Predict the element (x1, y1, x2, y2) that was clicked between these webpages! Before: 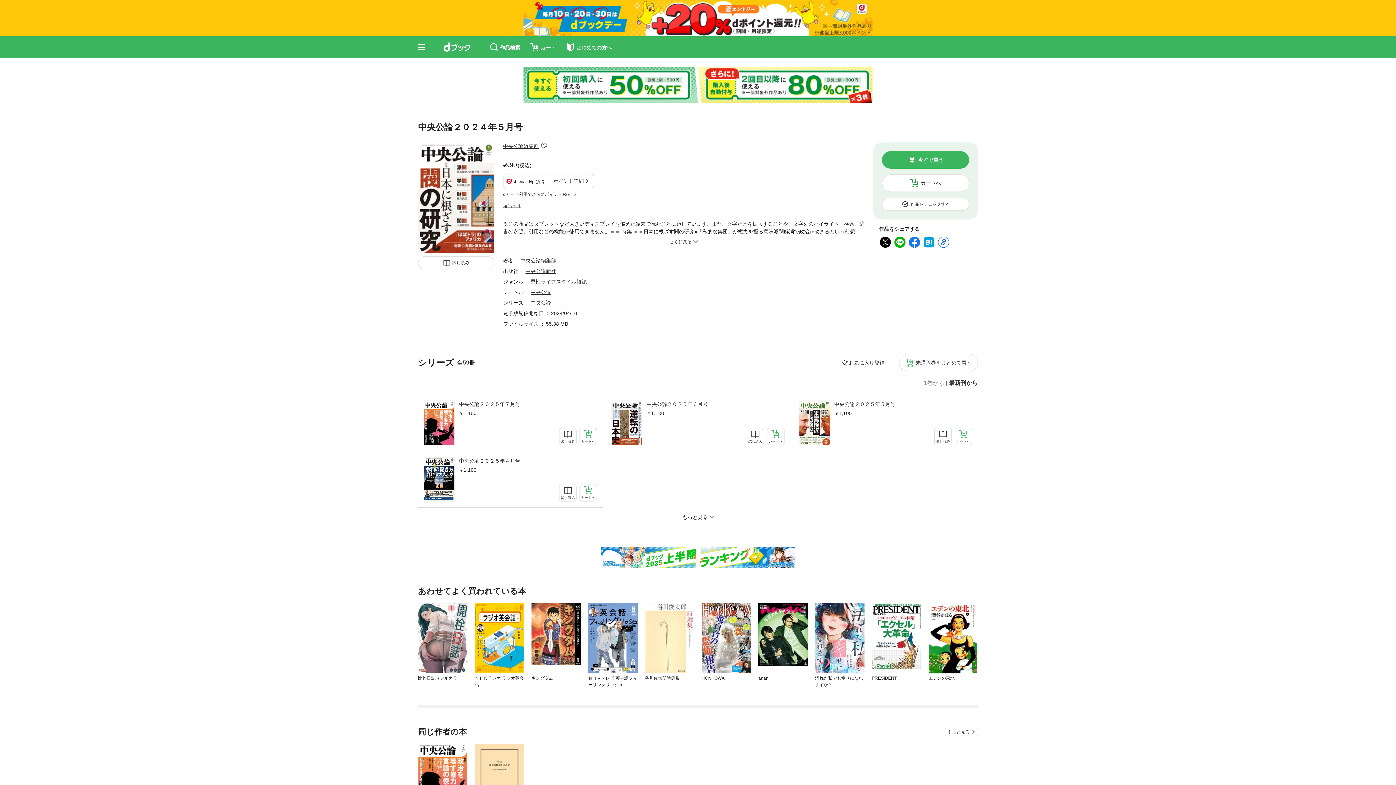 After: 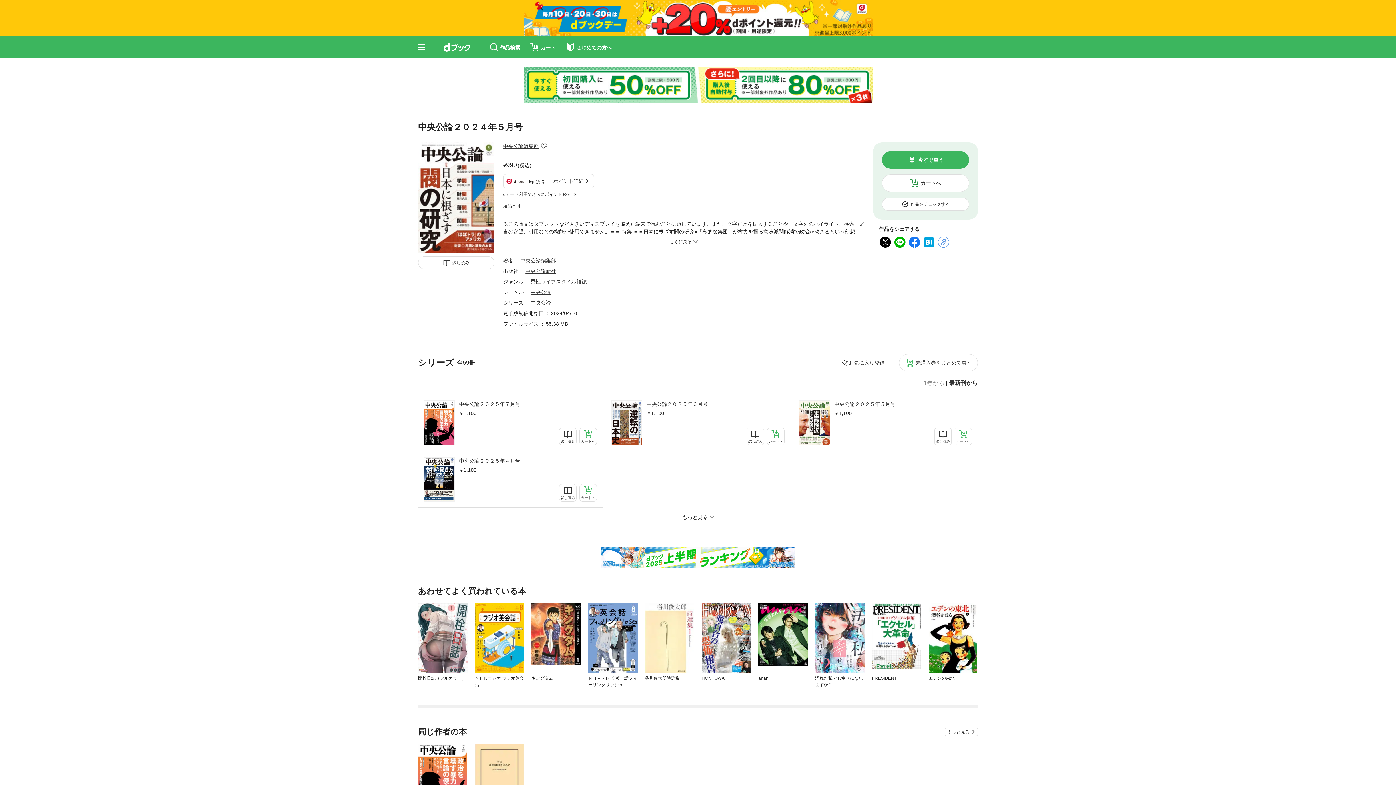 Action: bbox: (937, 240, 950, 244)